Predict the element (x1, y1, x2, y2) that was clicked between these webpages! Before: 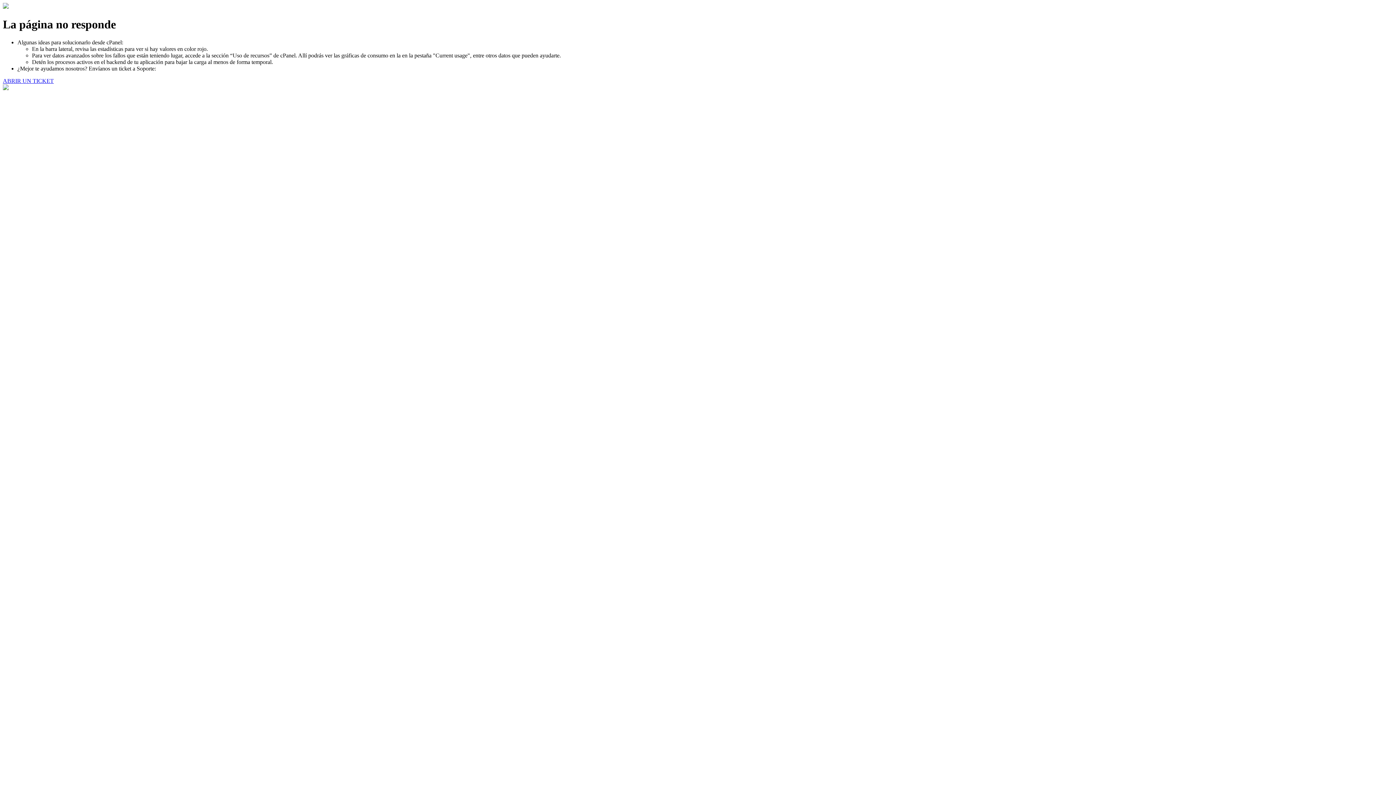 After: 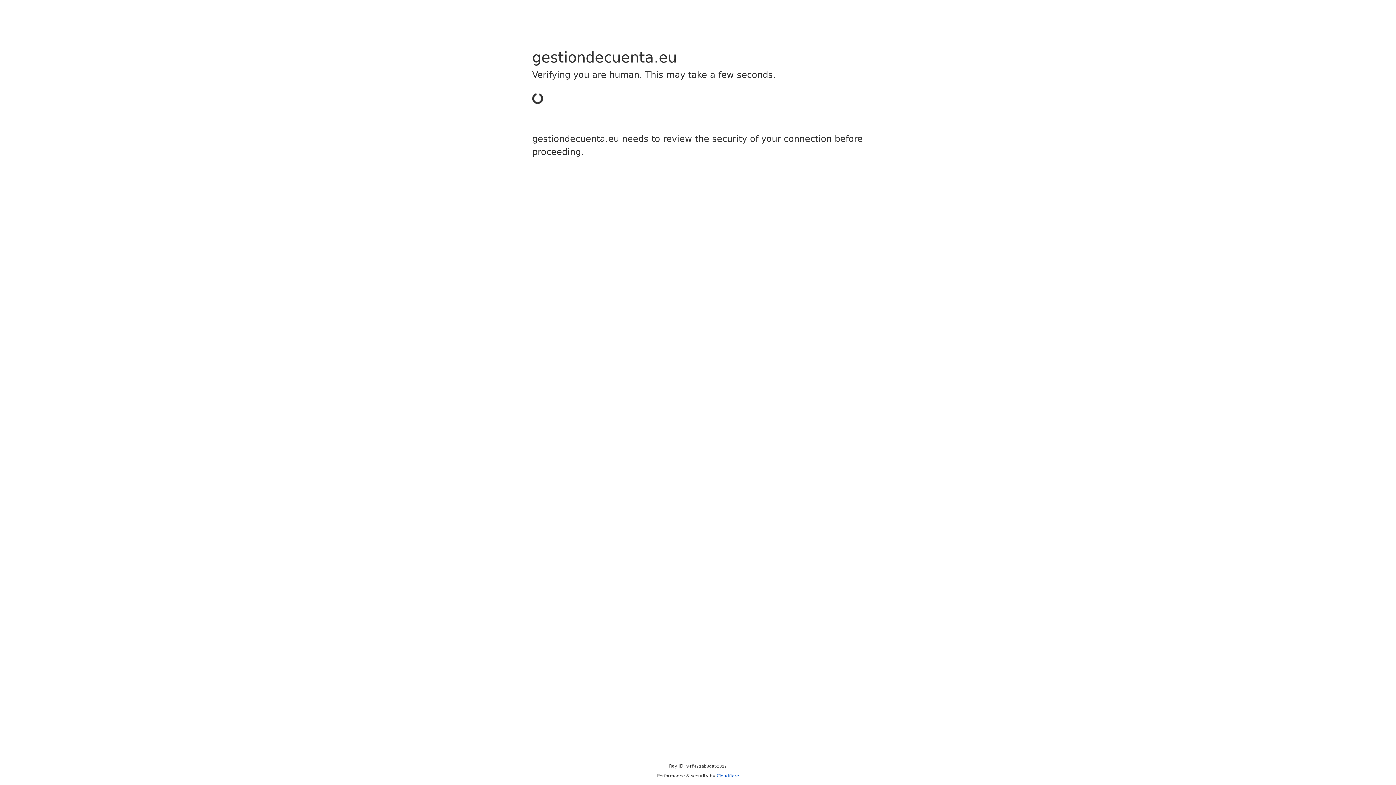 Action: label: ABRIR UN TICKET bbox: (2, 77, 53, 83)